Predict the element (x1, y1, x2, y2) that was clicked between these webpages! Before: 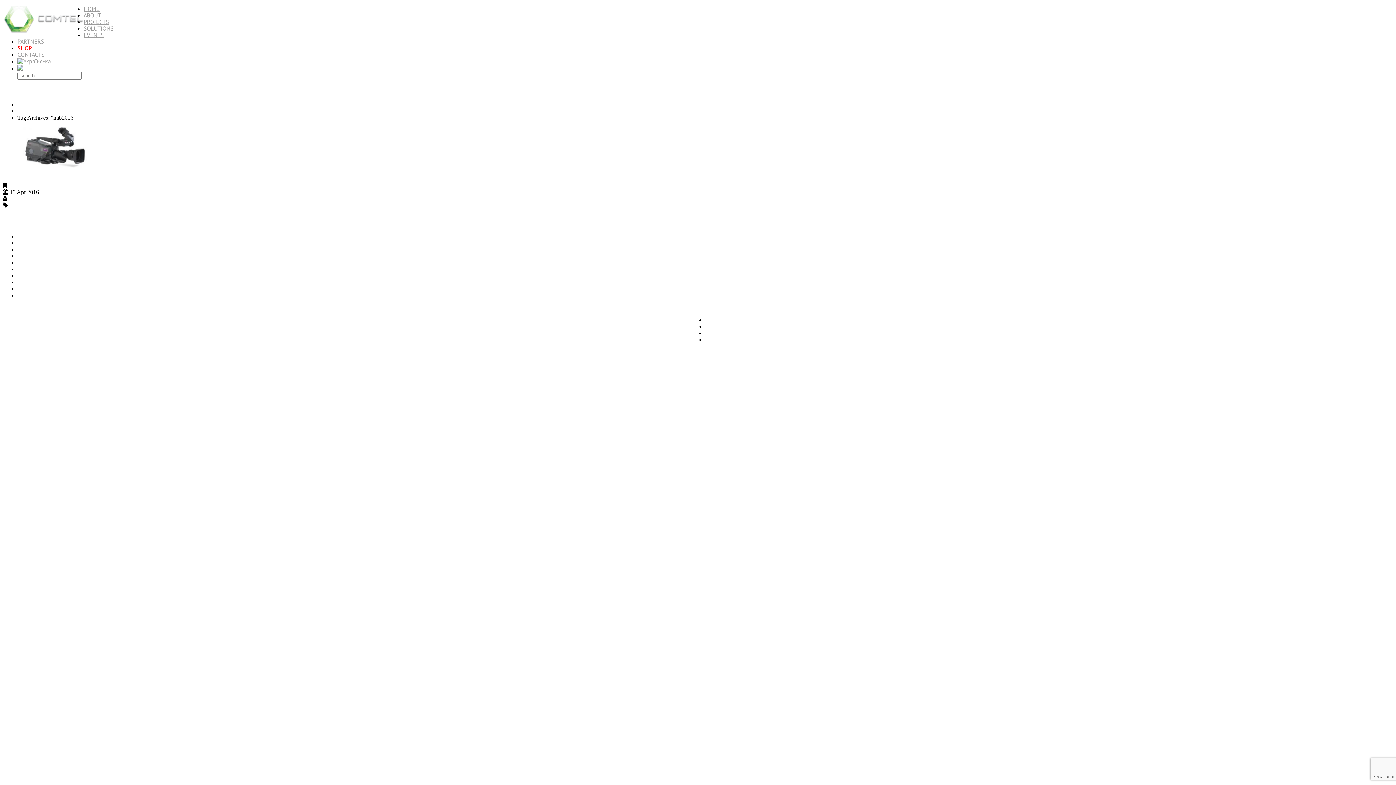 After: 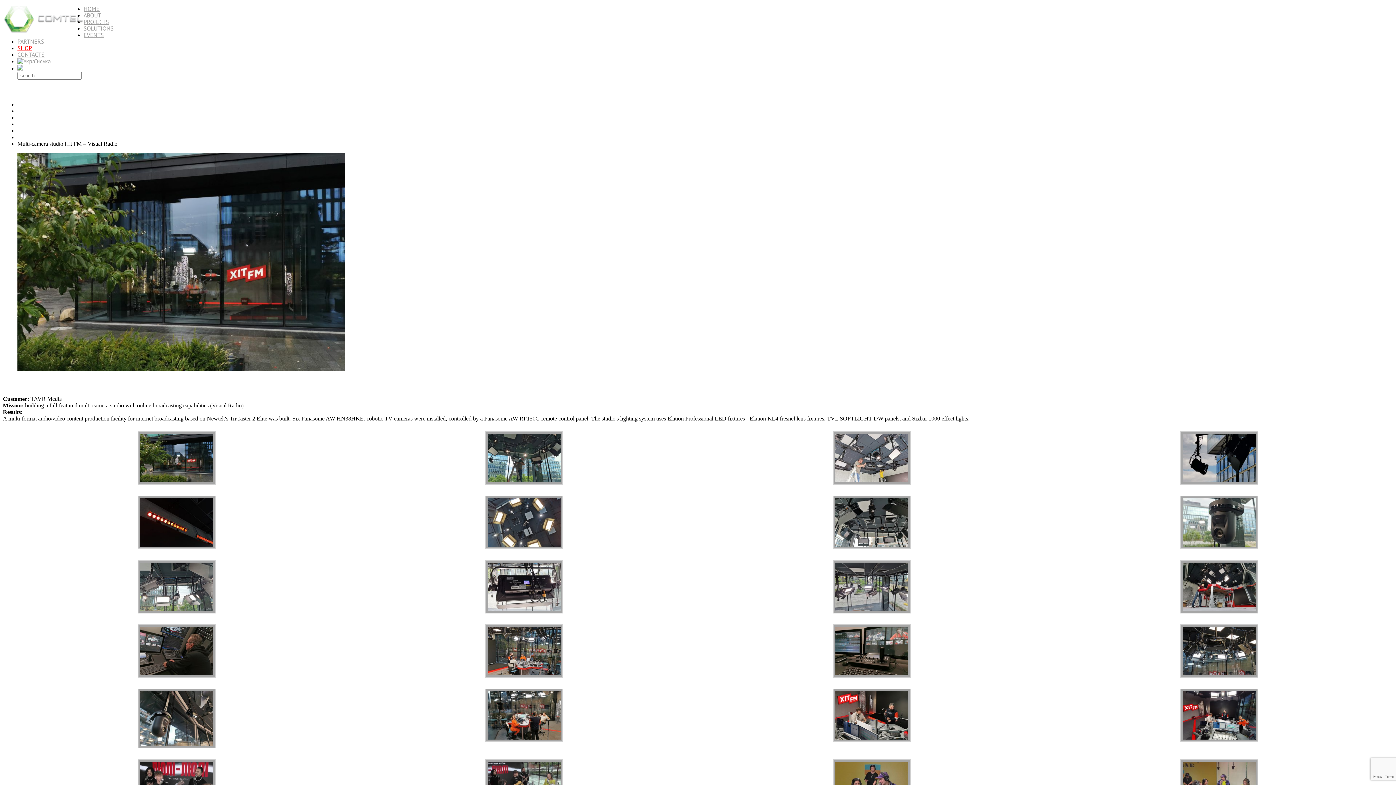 Action: bbox: (17, 246, 117, 252) label: Multi-camera studio Hit FM – Visual Radio